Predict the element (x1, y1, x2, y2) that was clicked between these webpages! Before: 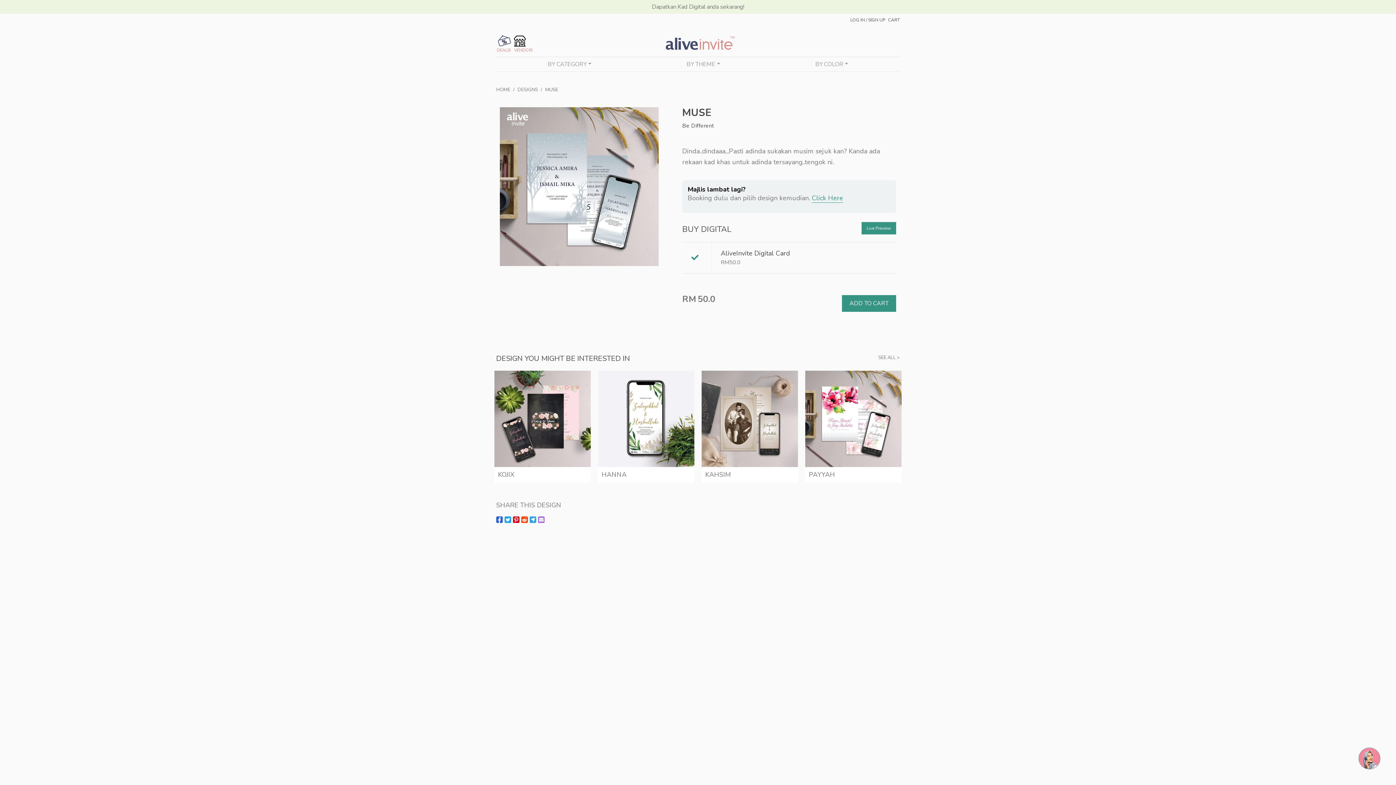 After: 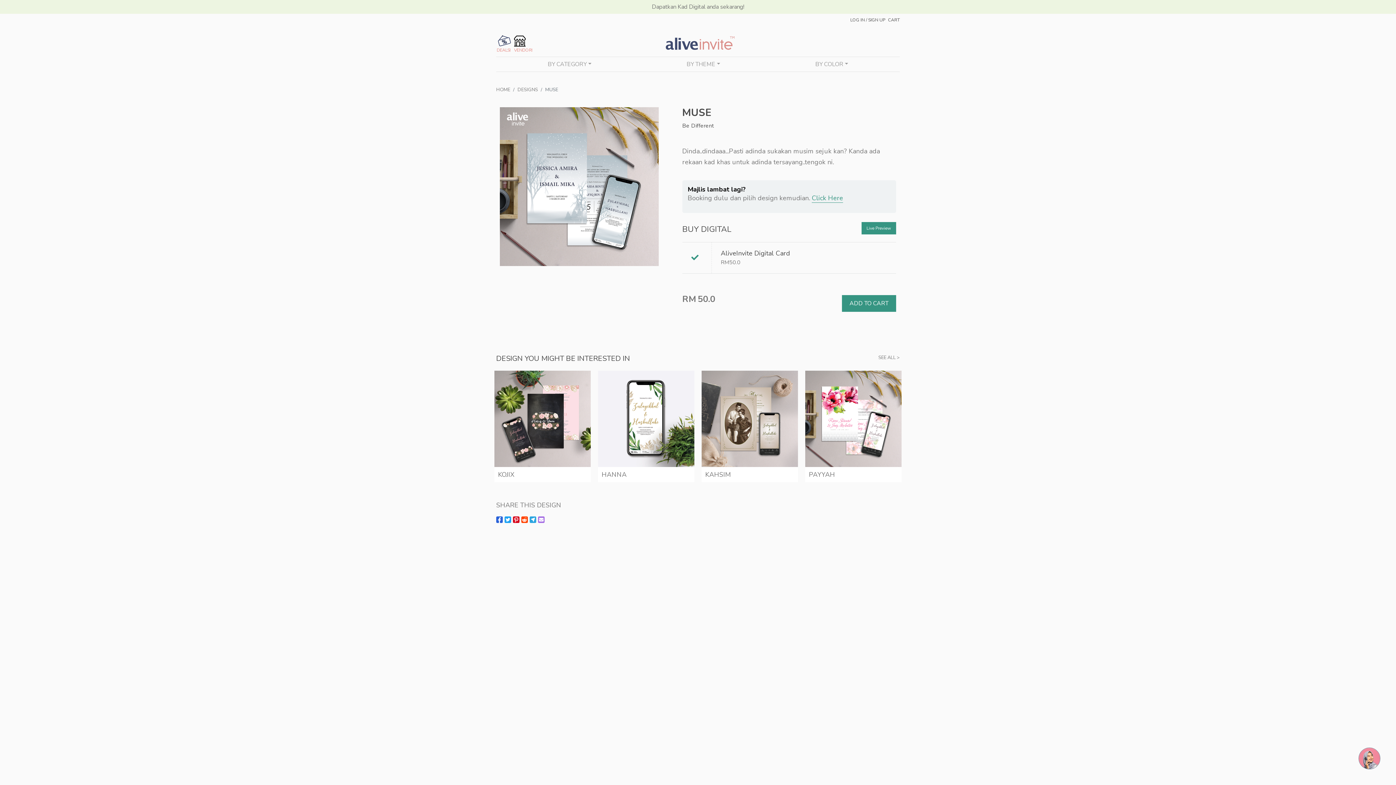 Action: bbox: (538, 516, 544, 523)